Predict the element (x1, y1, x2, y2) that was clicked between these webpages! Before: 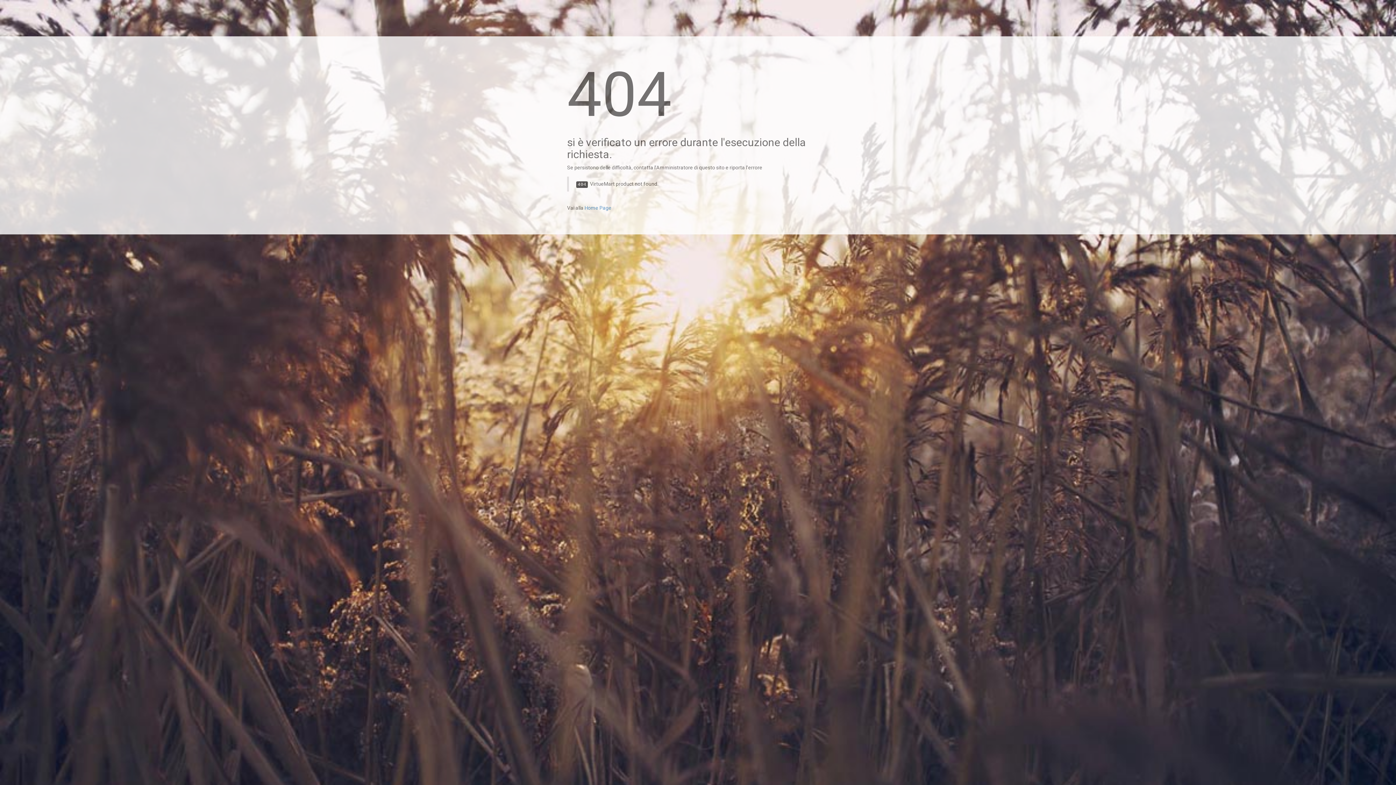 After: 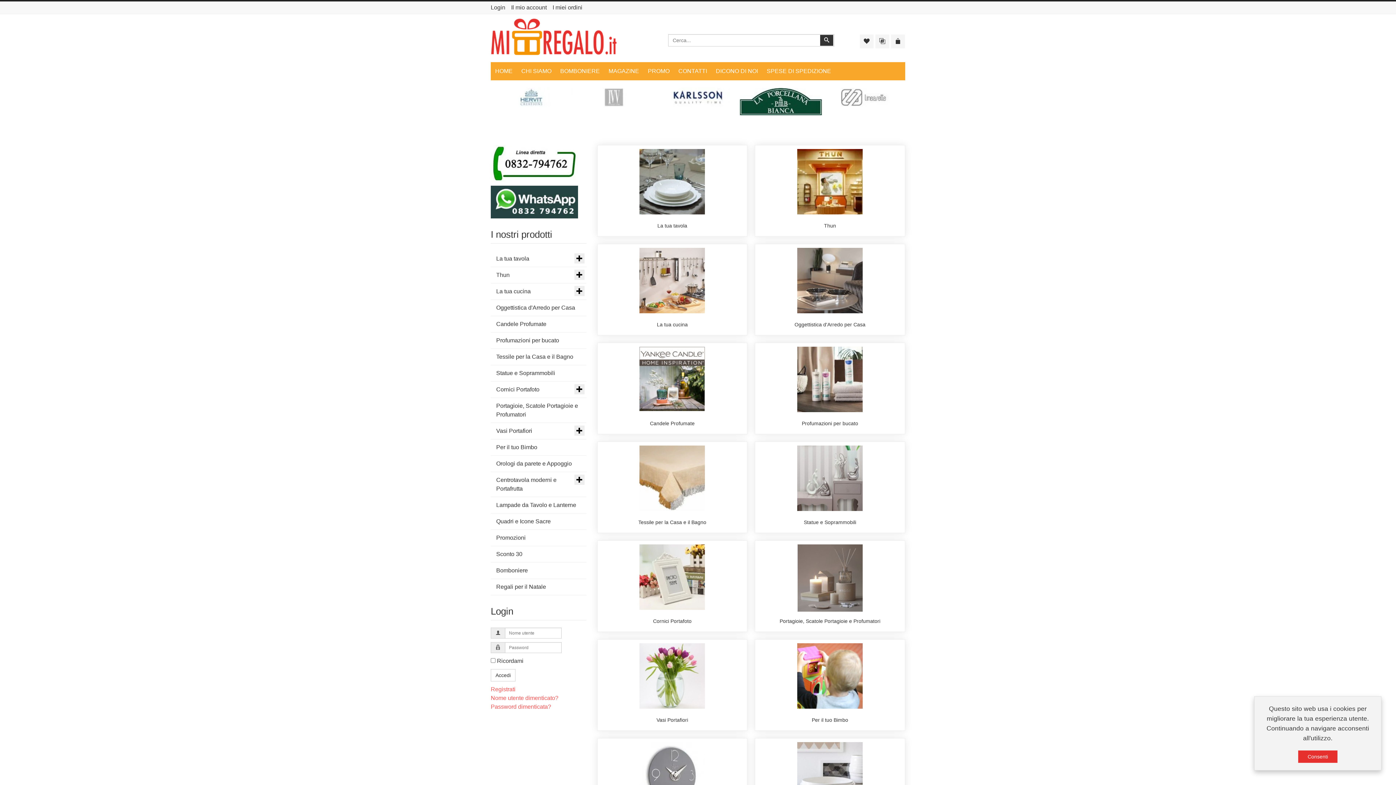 Action: bbox: (584, 205, 611, 210) label: Home Page